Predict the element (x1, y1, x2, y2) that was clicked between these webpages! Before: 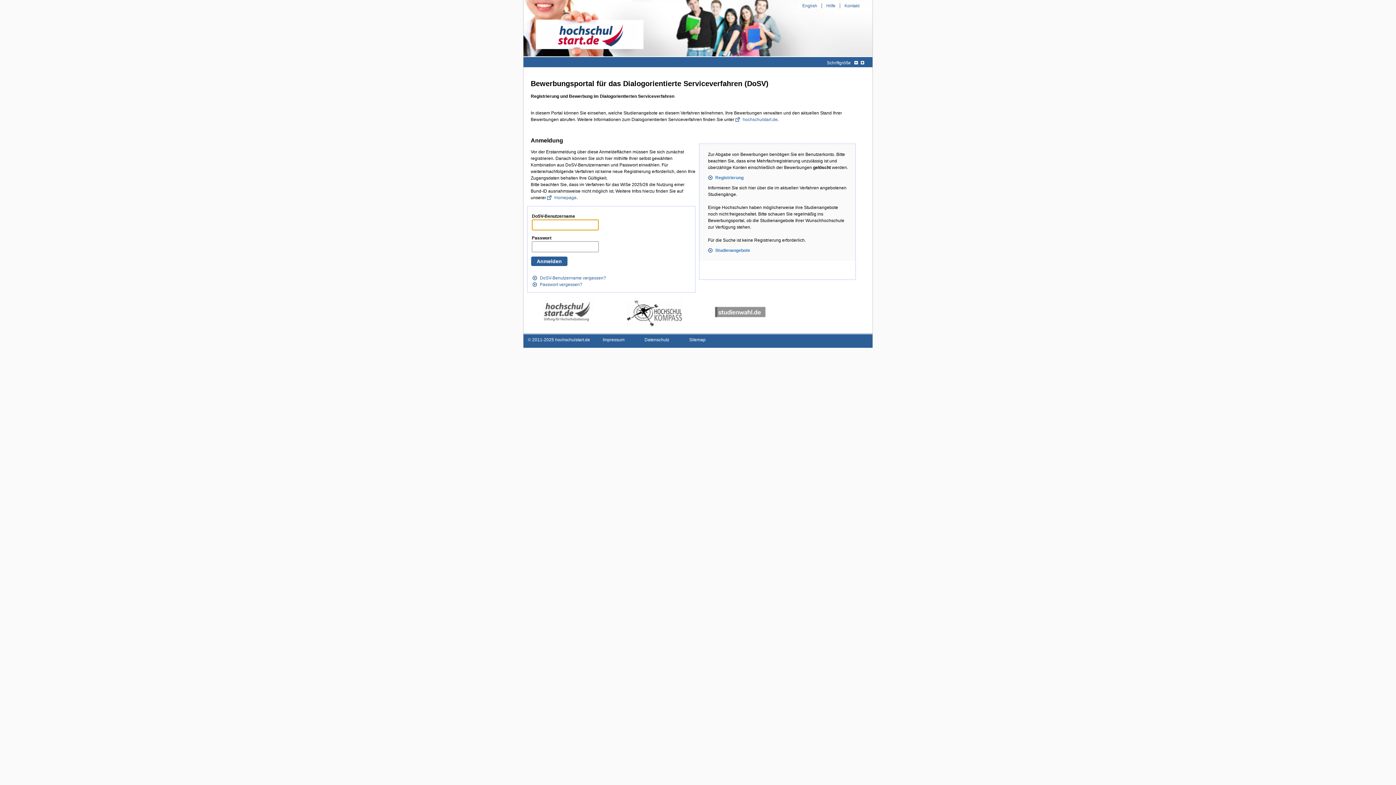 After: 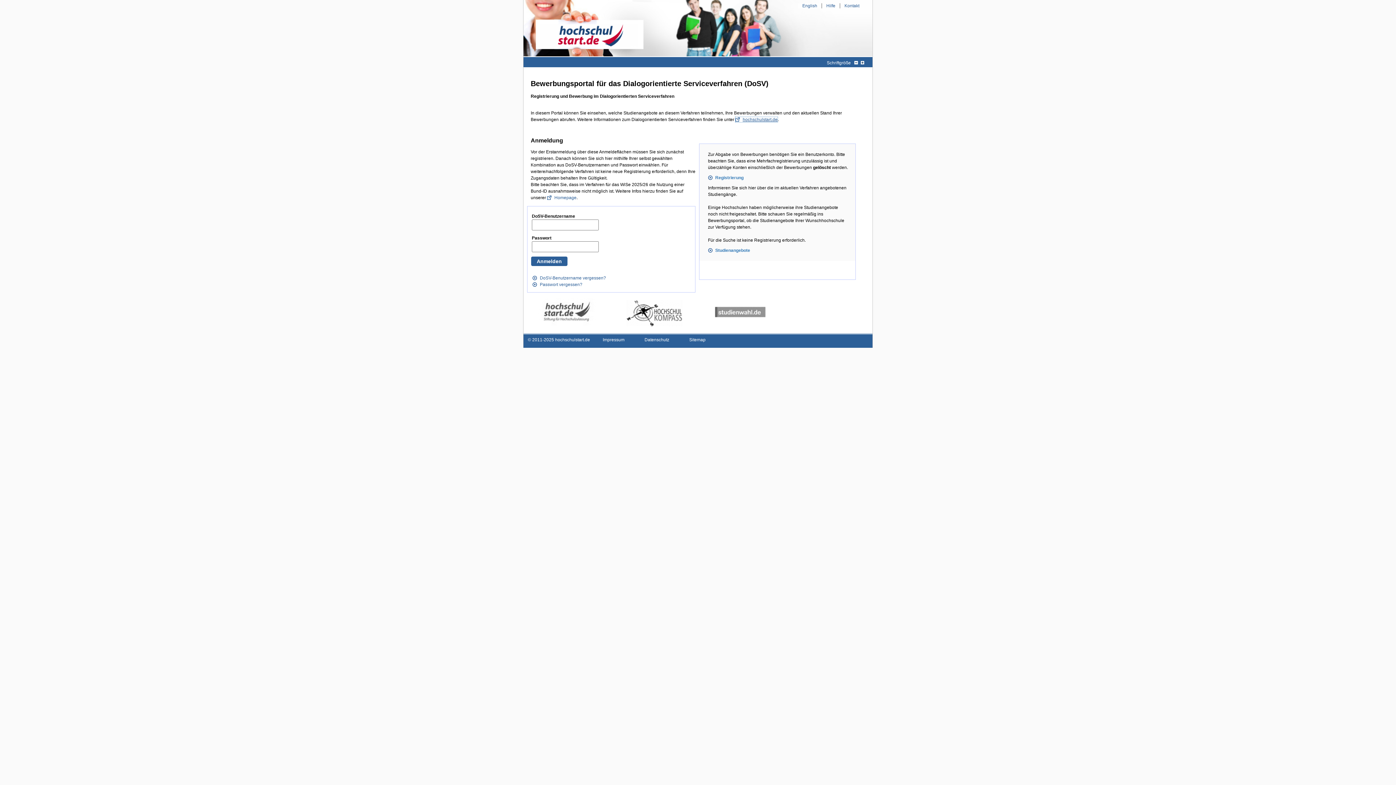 Action: label: hochschulstart.de bbox: (735, 117, 777, 122)